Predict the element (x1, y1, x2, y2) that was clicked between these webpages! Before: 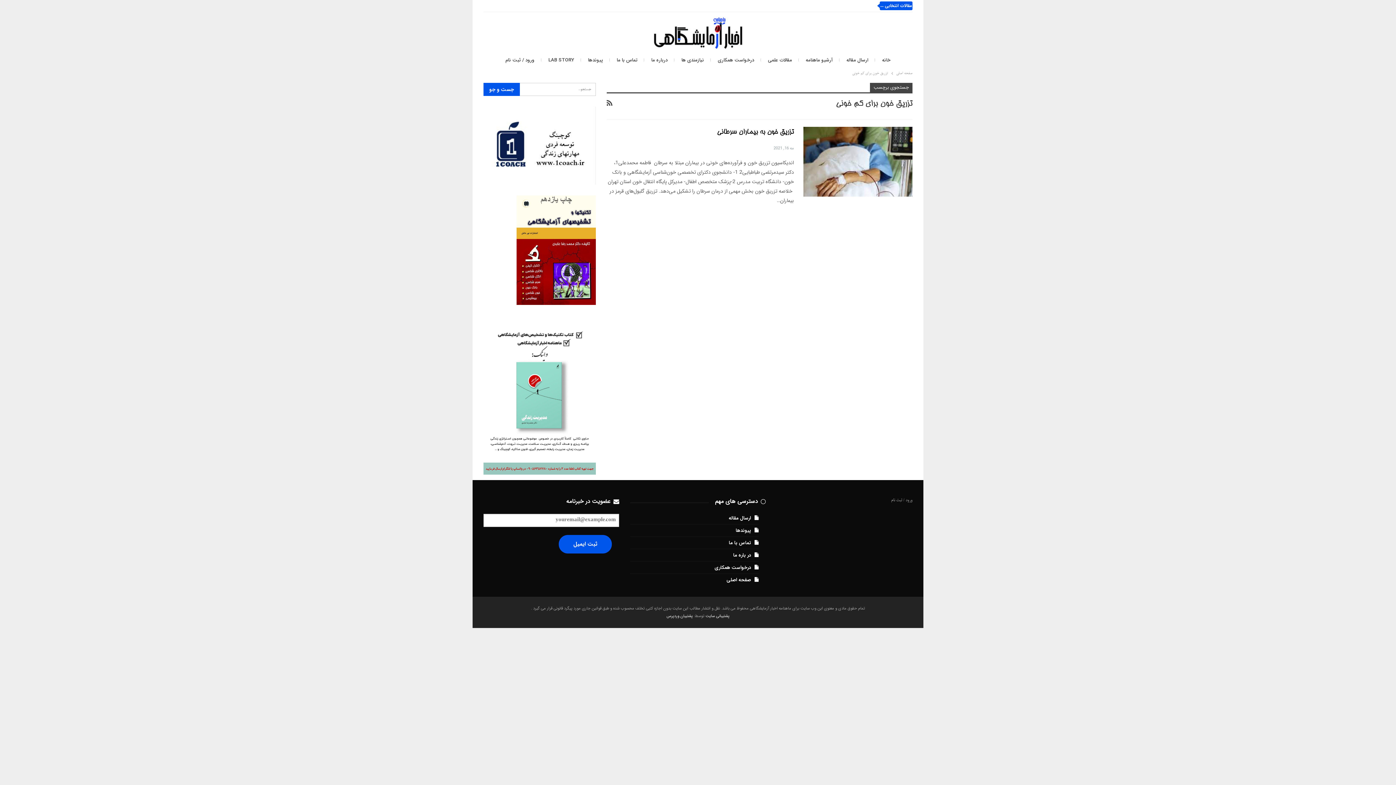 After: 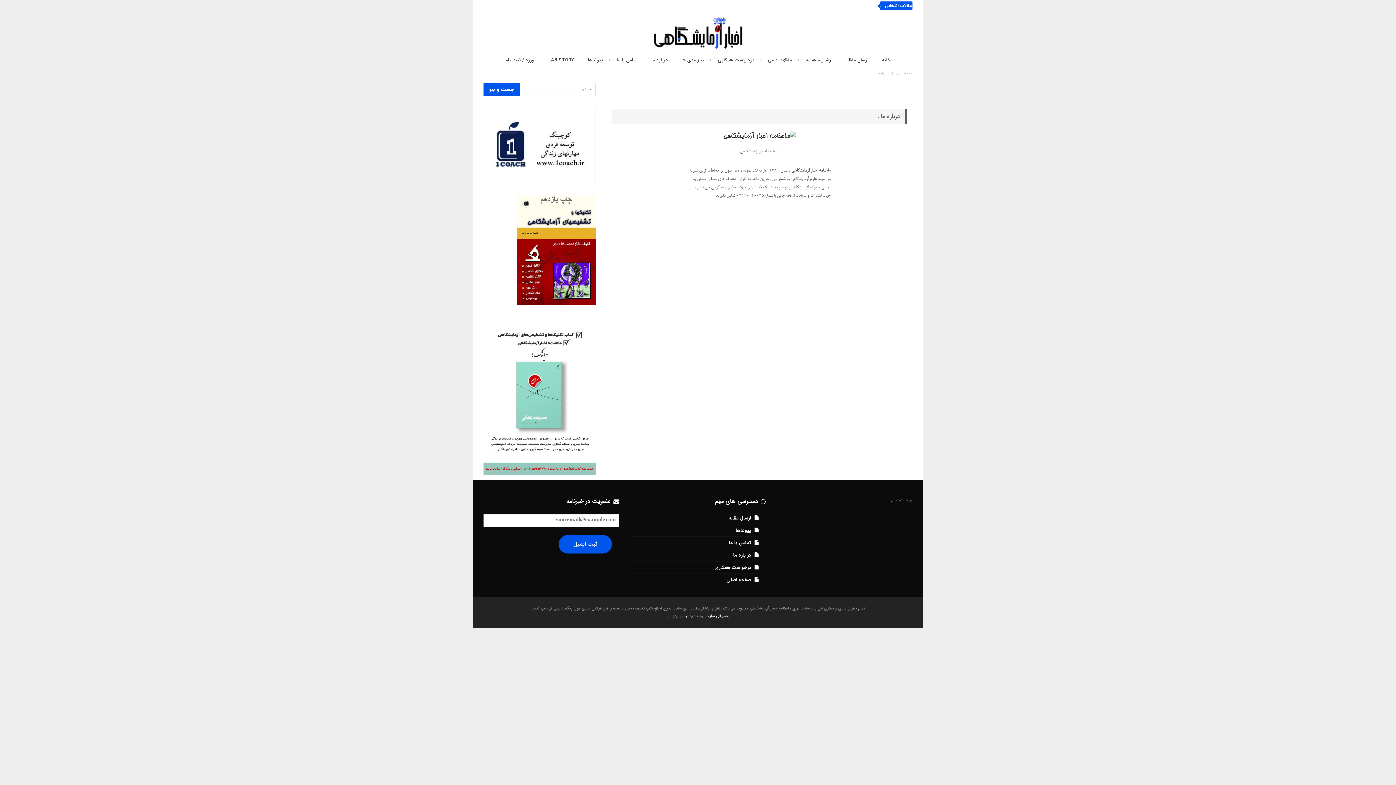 Action: label: درباره ما bbox: (645, 53, 674, 66)